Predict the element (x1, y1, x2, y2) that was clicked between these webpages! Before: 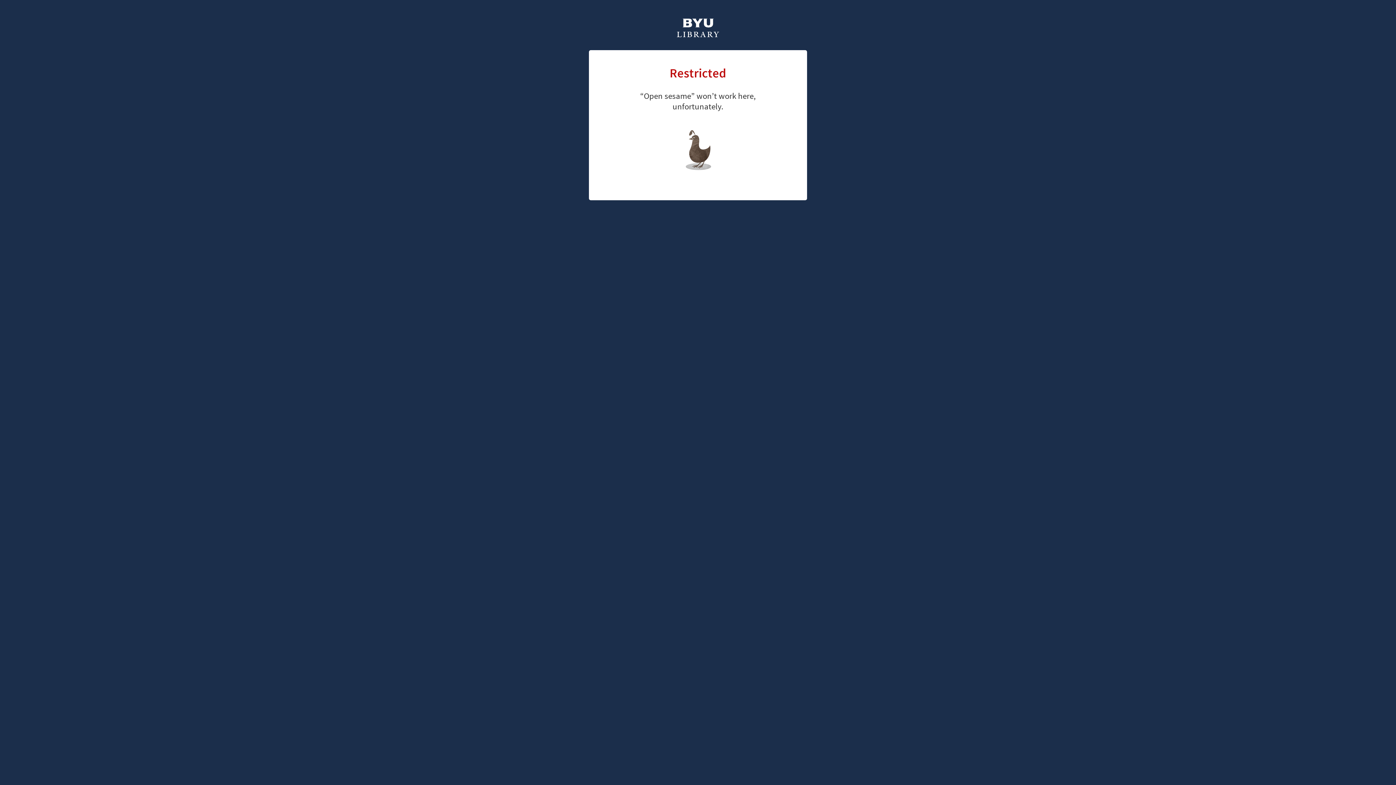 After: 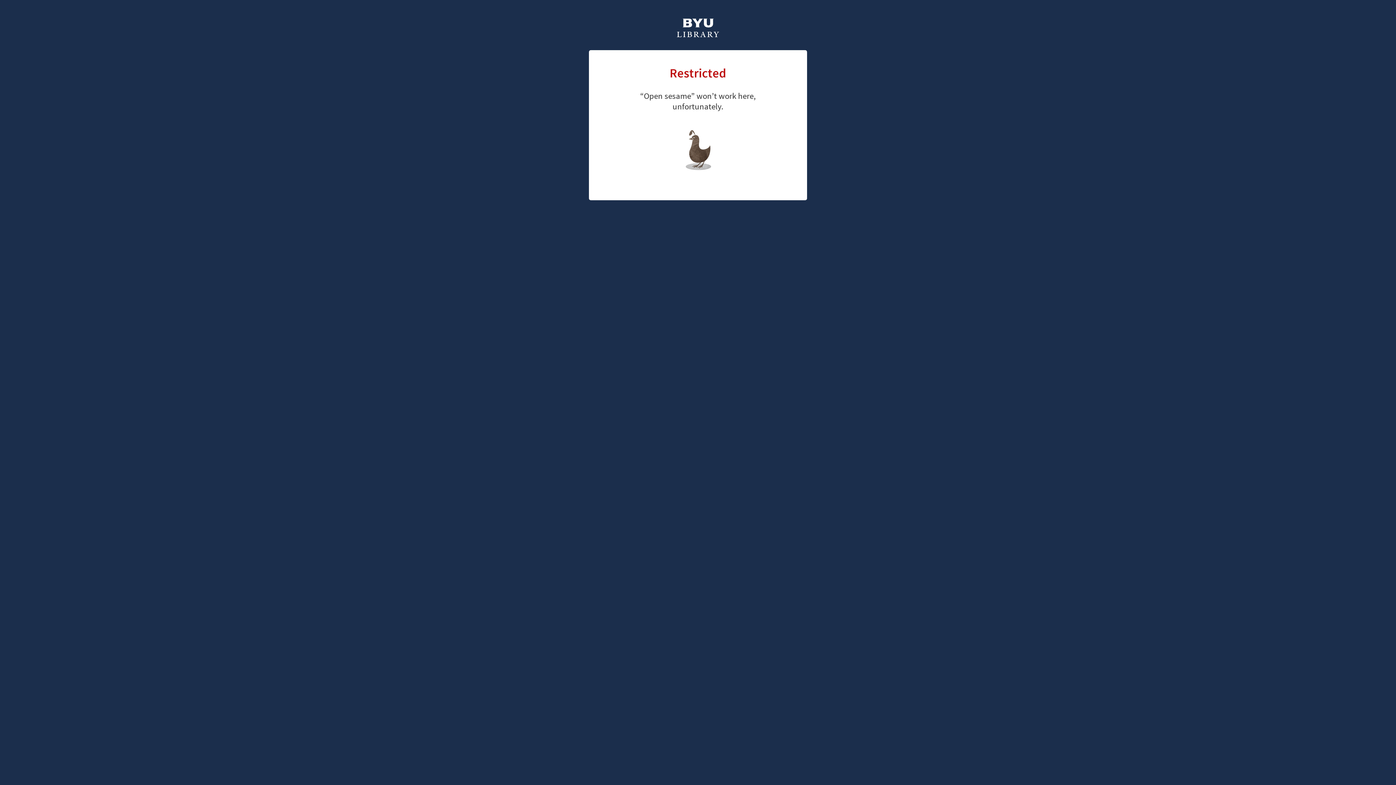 Action: bbox: (661, 126, 726, 147) label: library home page